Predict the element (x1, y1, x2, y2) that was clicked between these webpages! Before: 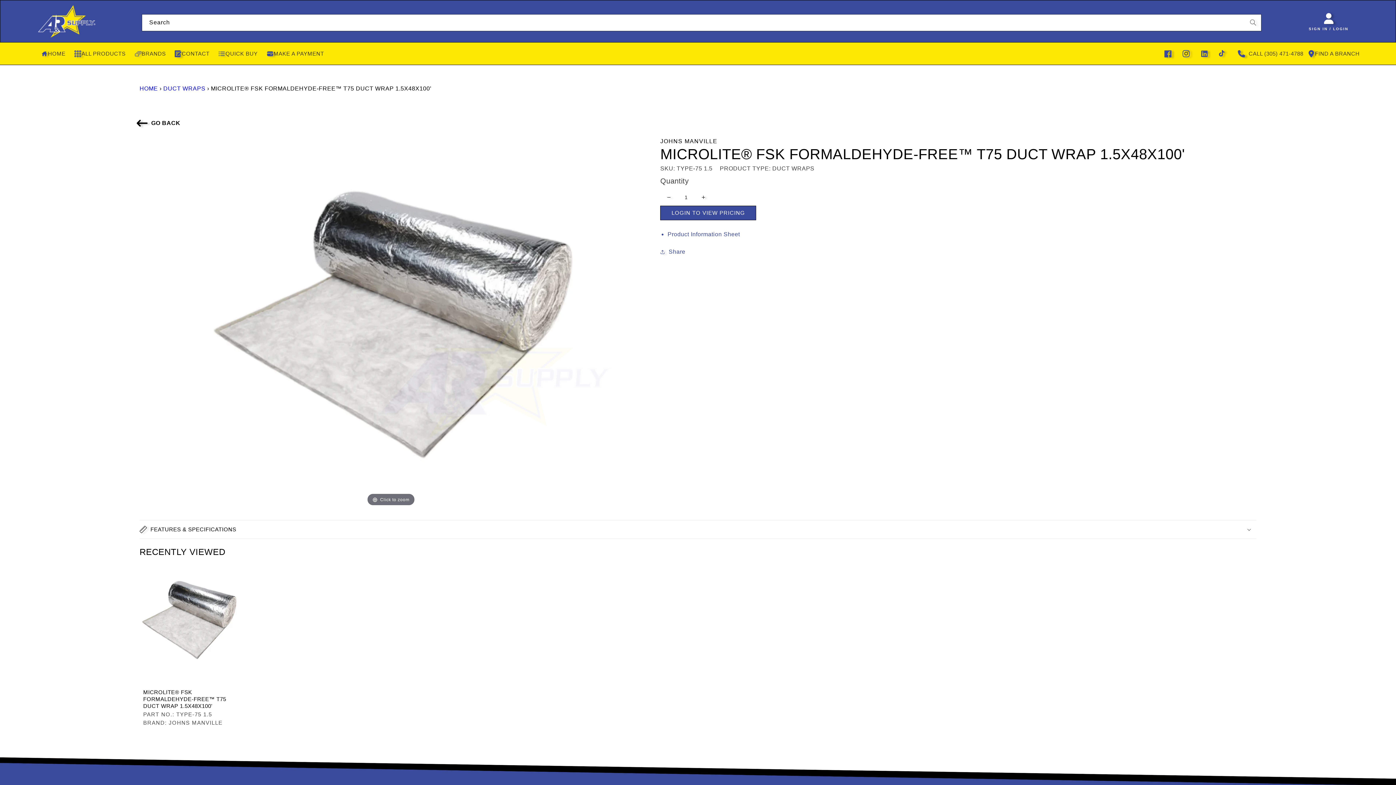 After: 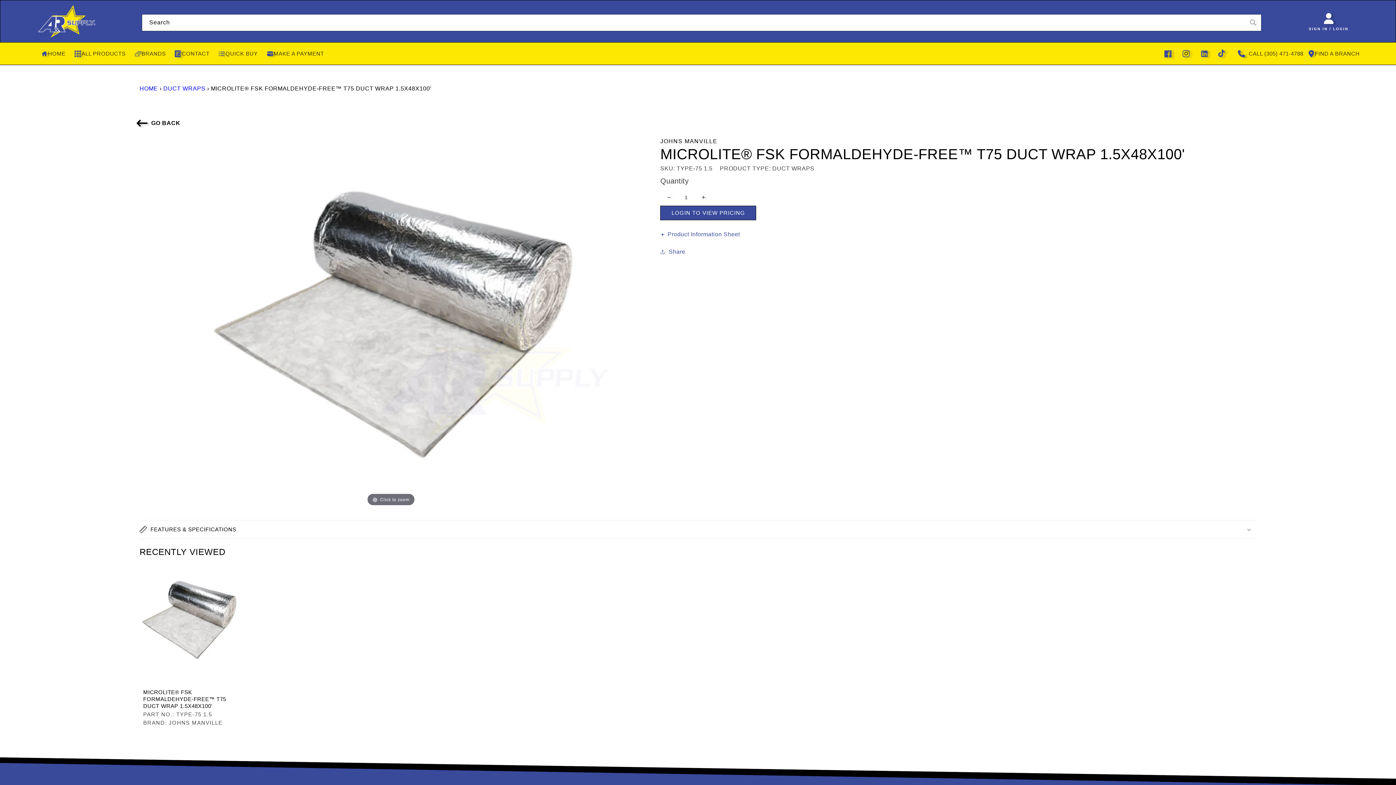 Action: bbox: (1215, 44, 1230, 62)